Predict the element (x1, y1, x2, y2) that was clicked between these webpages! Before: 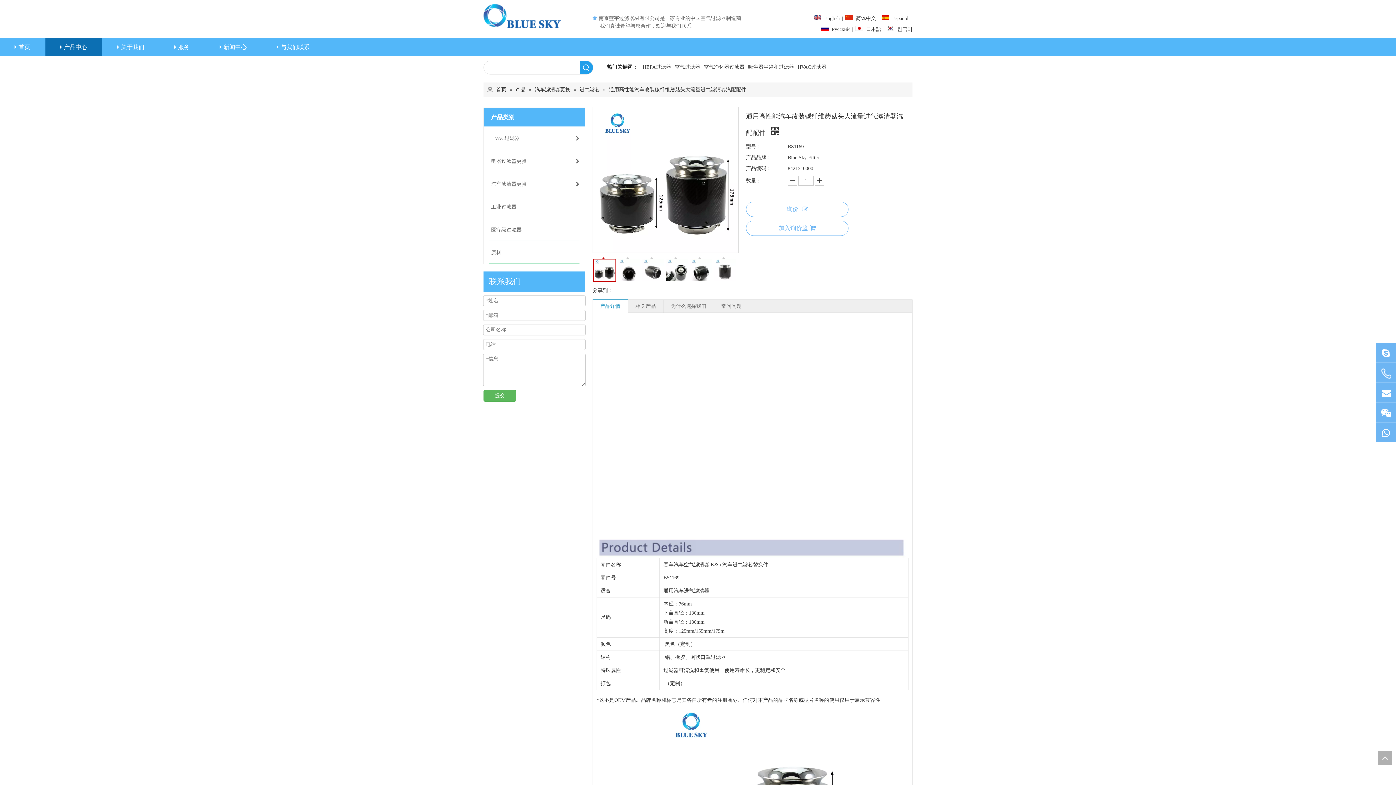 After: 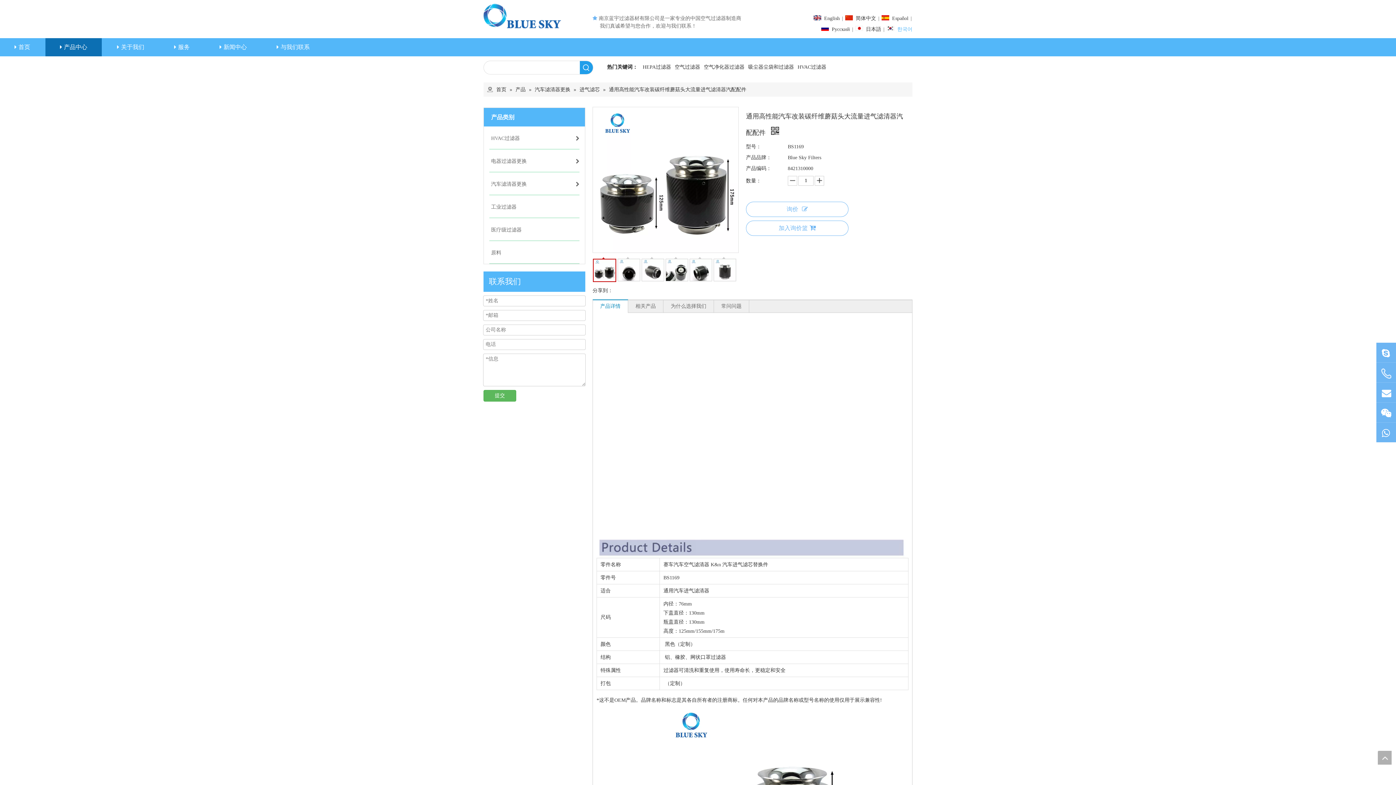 Action: label:  한국어 bbox: (886, 24, 912, 33)